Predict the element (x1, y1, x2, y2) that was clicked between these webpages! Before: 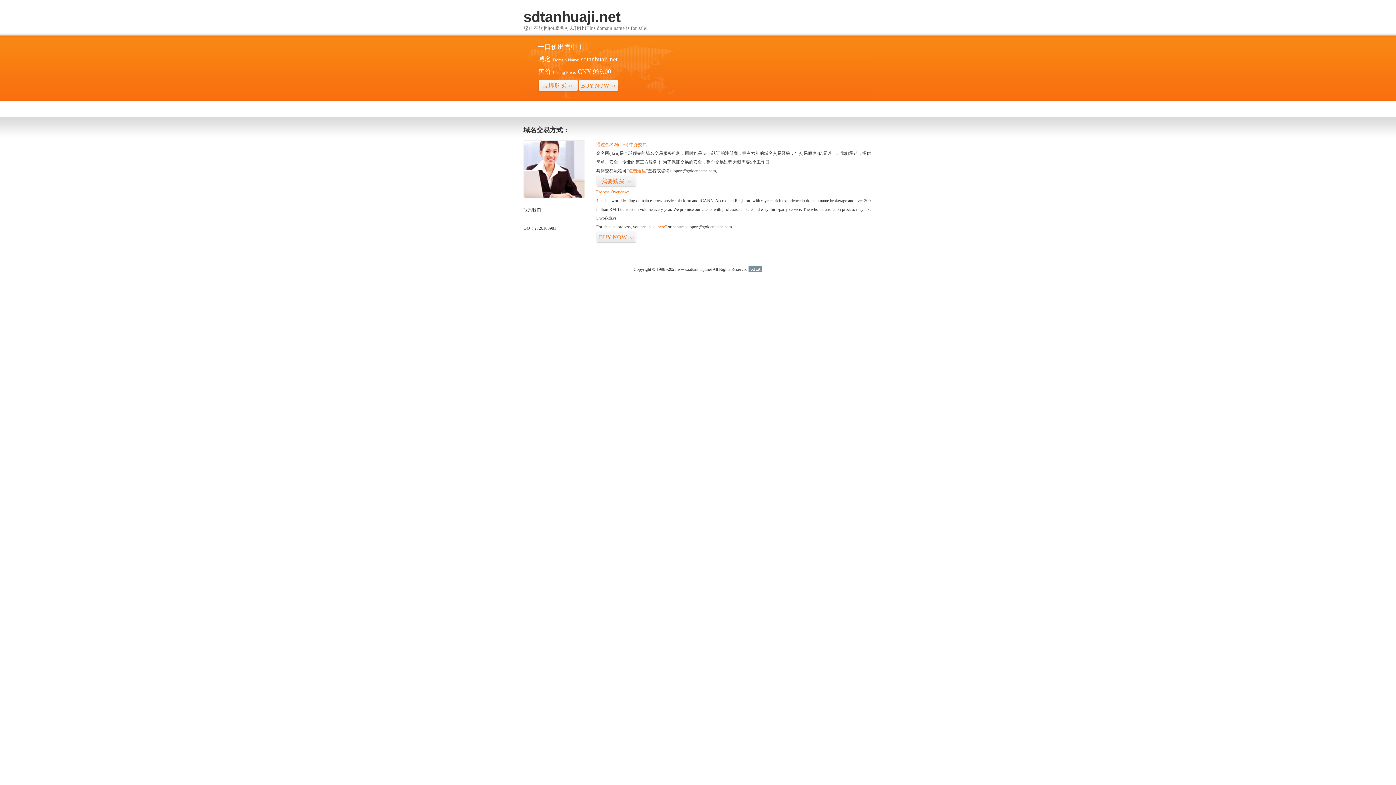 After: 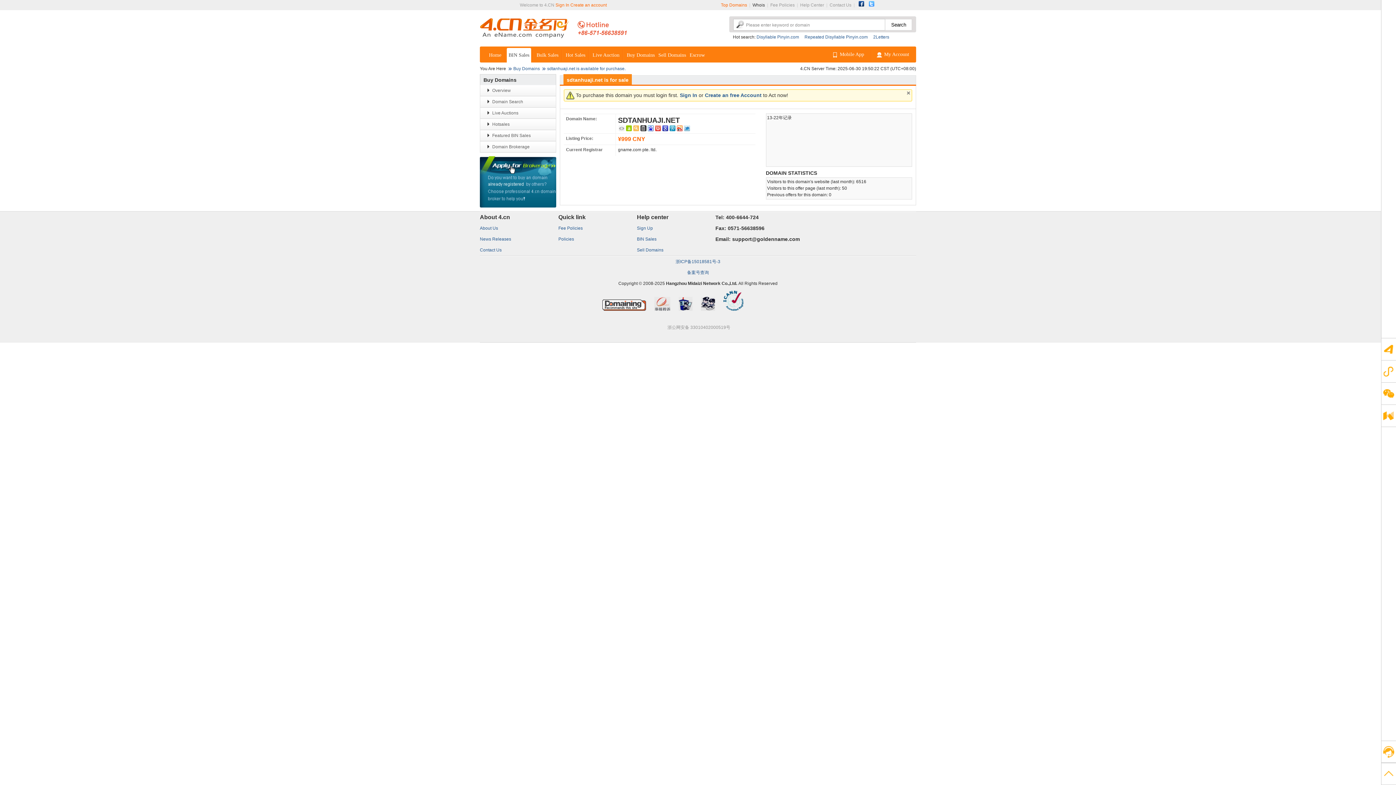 Action: label: BUY NOW>> bbox: (596, 231, 636, 243)